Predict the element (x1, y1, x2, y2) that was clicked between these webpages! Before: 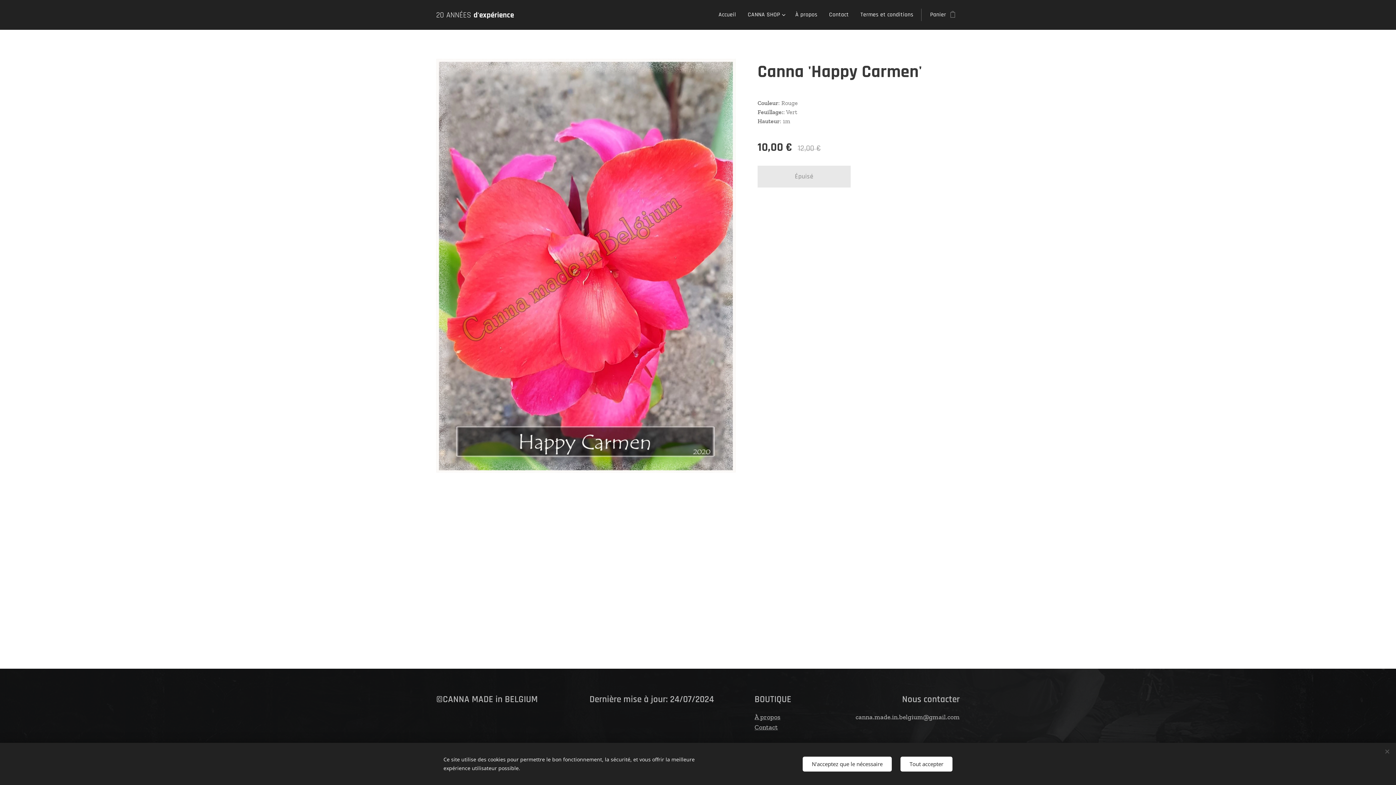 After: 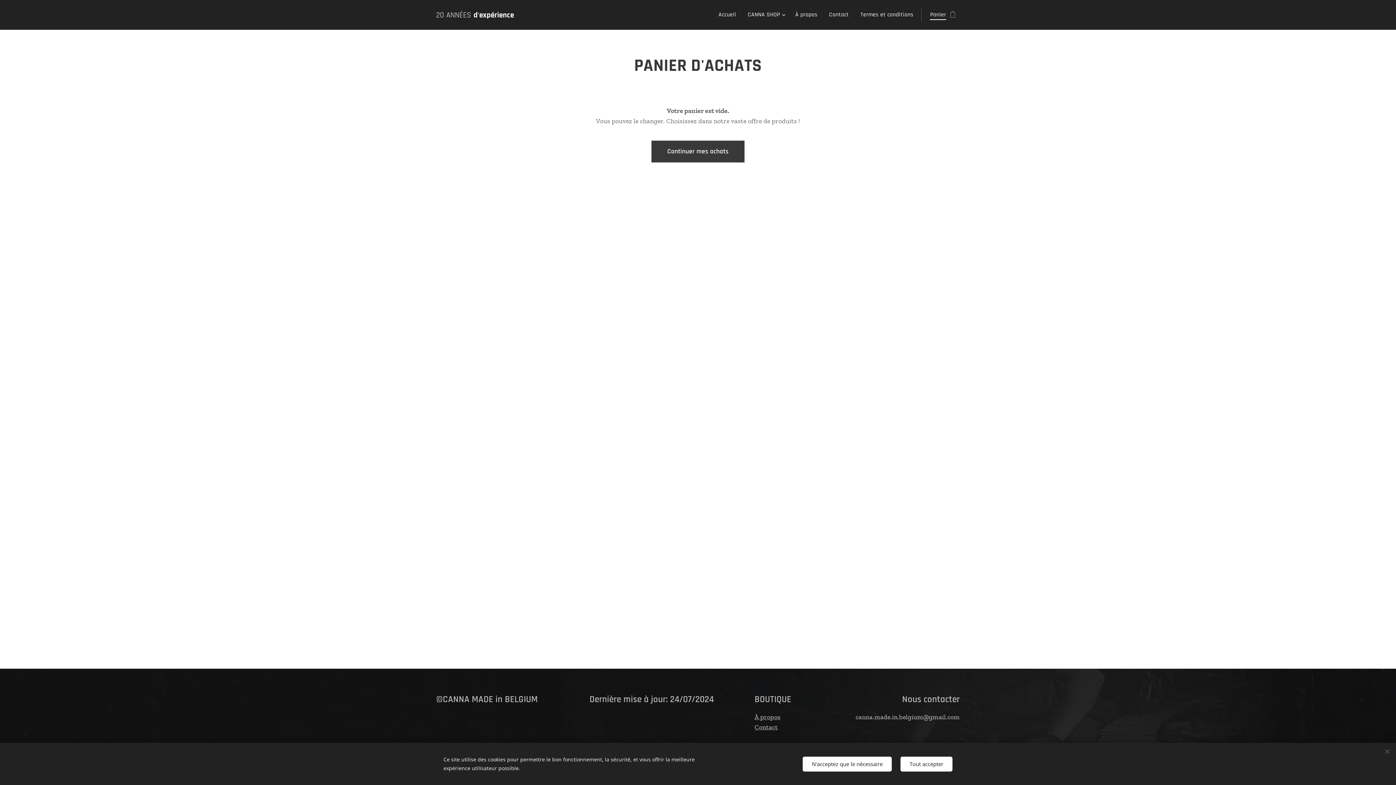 Action: bbox: (921, 5, 960, 24) label: Panier
0